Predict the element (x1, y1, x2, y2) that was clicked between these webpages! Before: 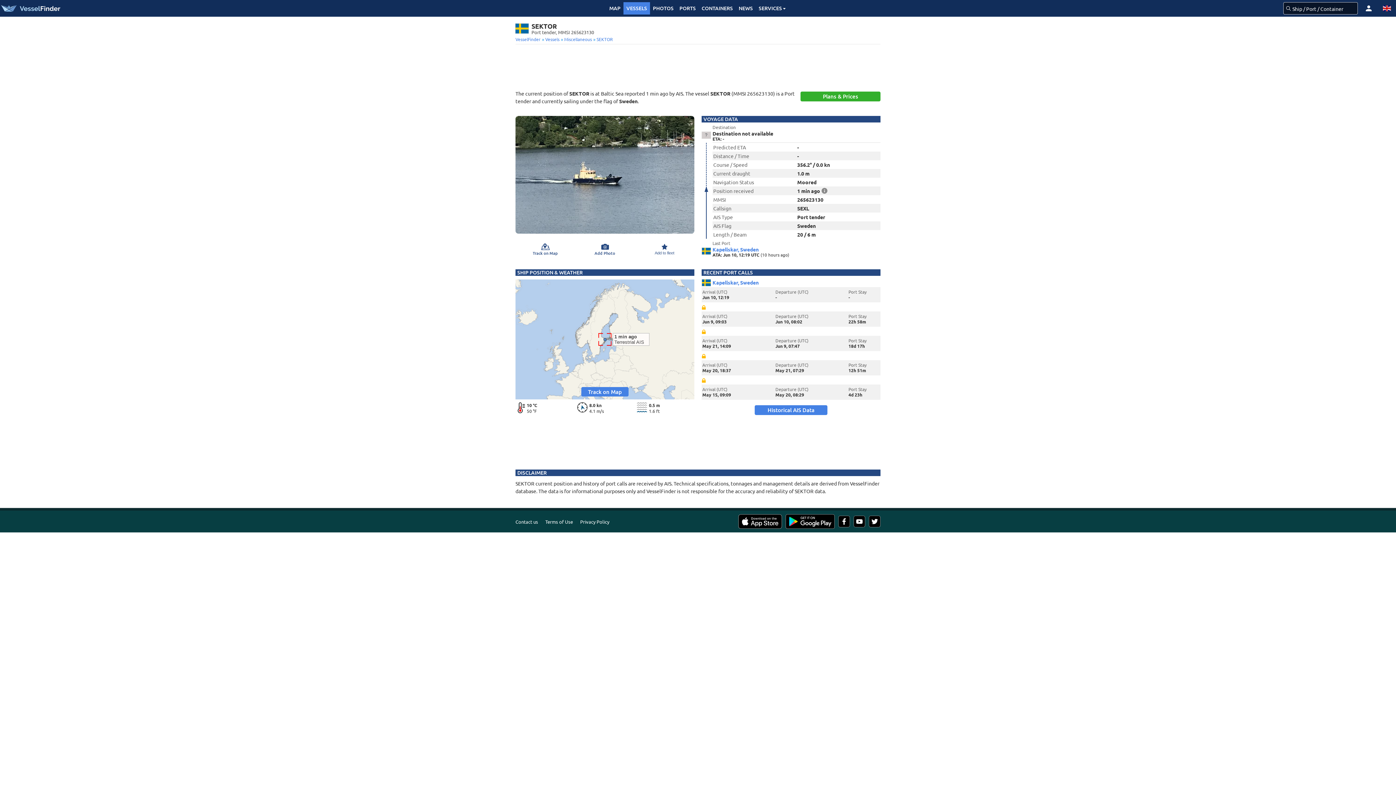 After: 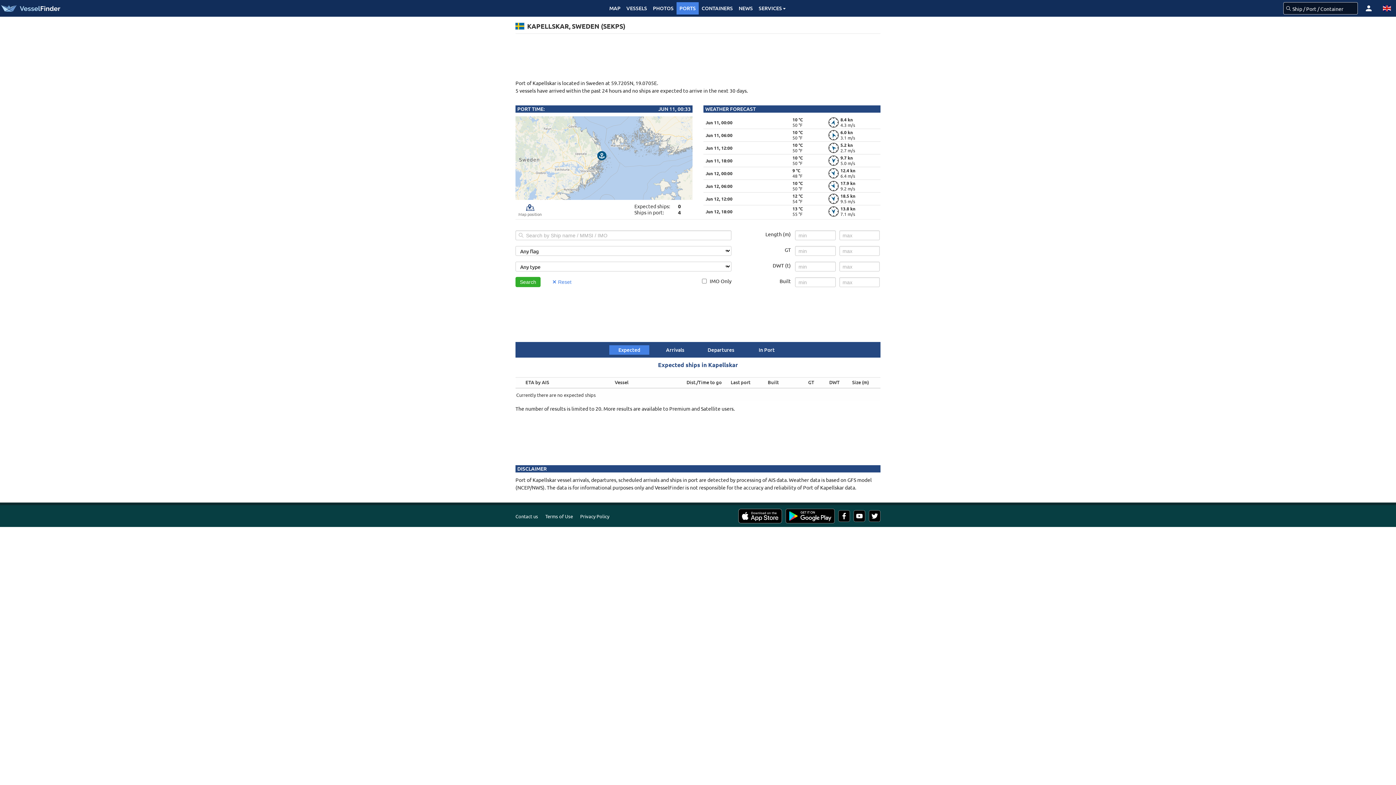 Action: bbox: (701, 279, 880, 286) label: Kapellskar, Sweden